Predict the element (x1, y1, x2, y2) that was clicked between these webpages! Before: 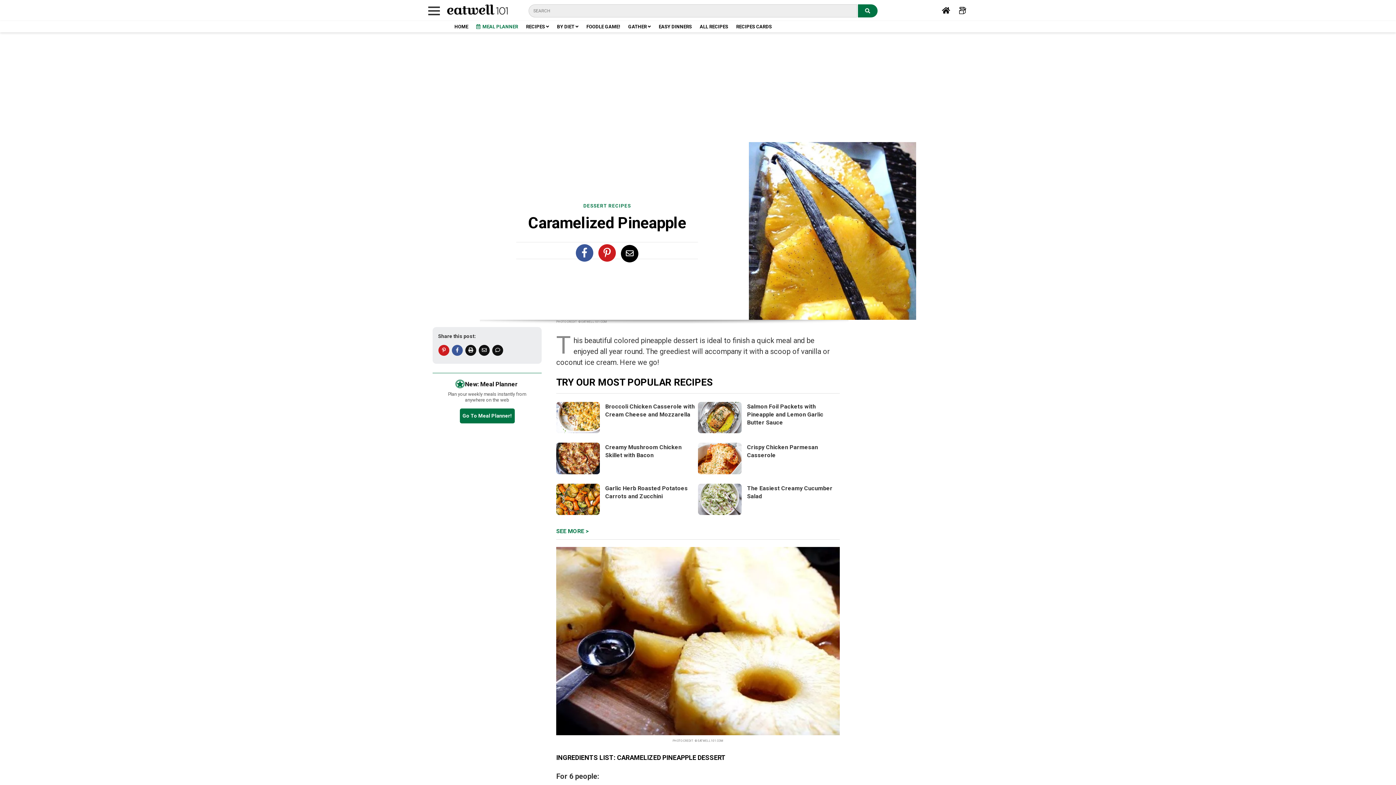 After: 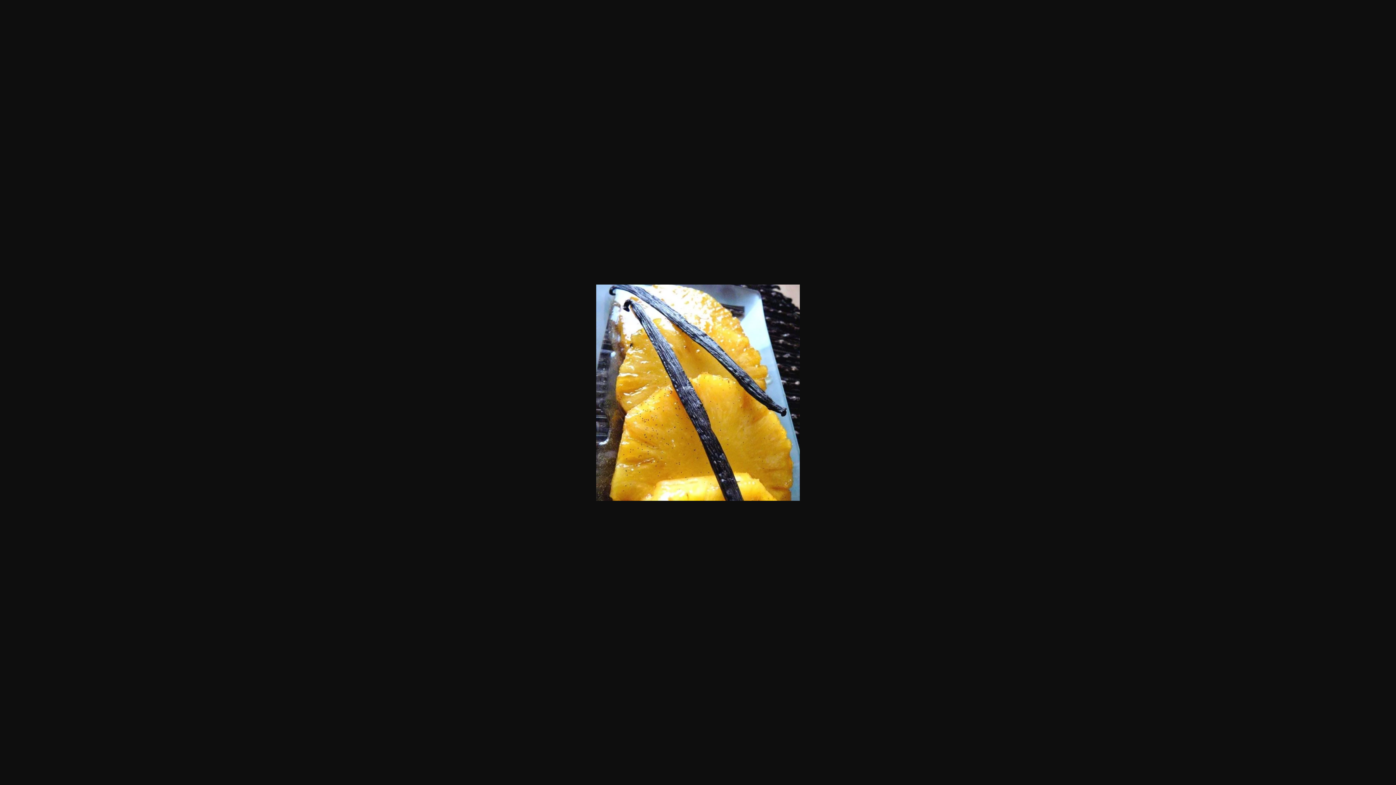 Action: bbox: (741, 316, 916, 320)